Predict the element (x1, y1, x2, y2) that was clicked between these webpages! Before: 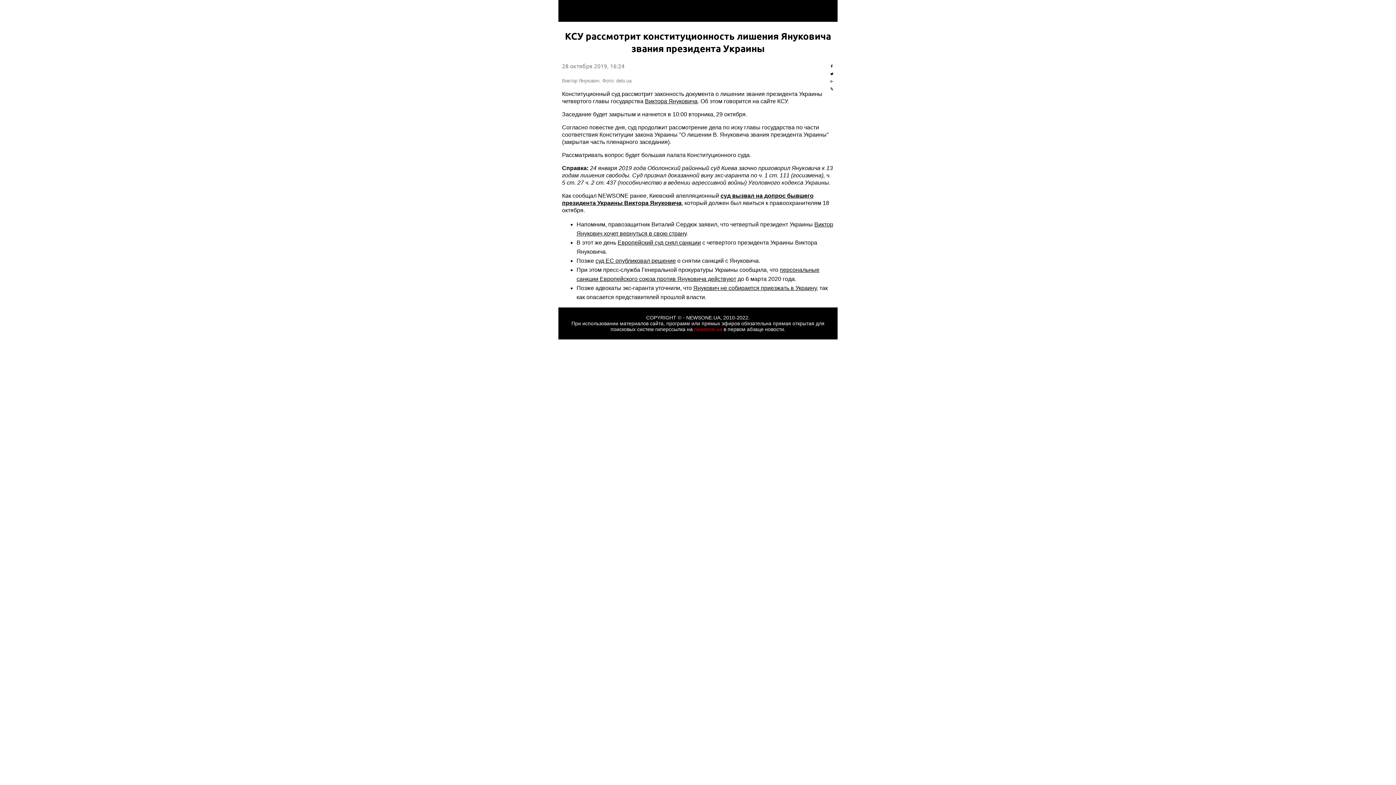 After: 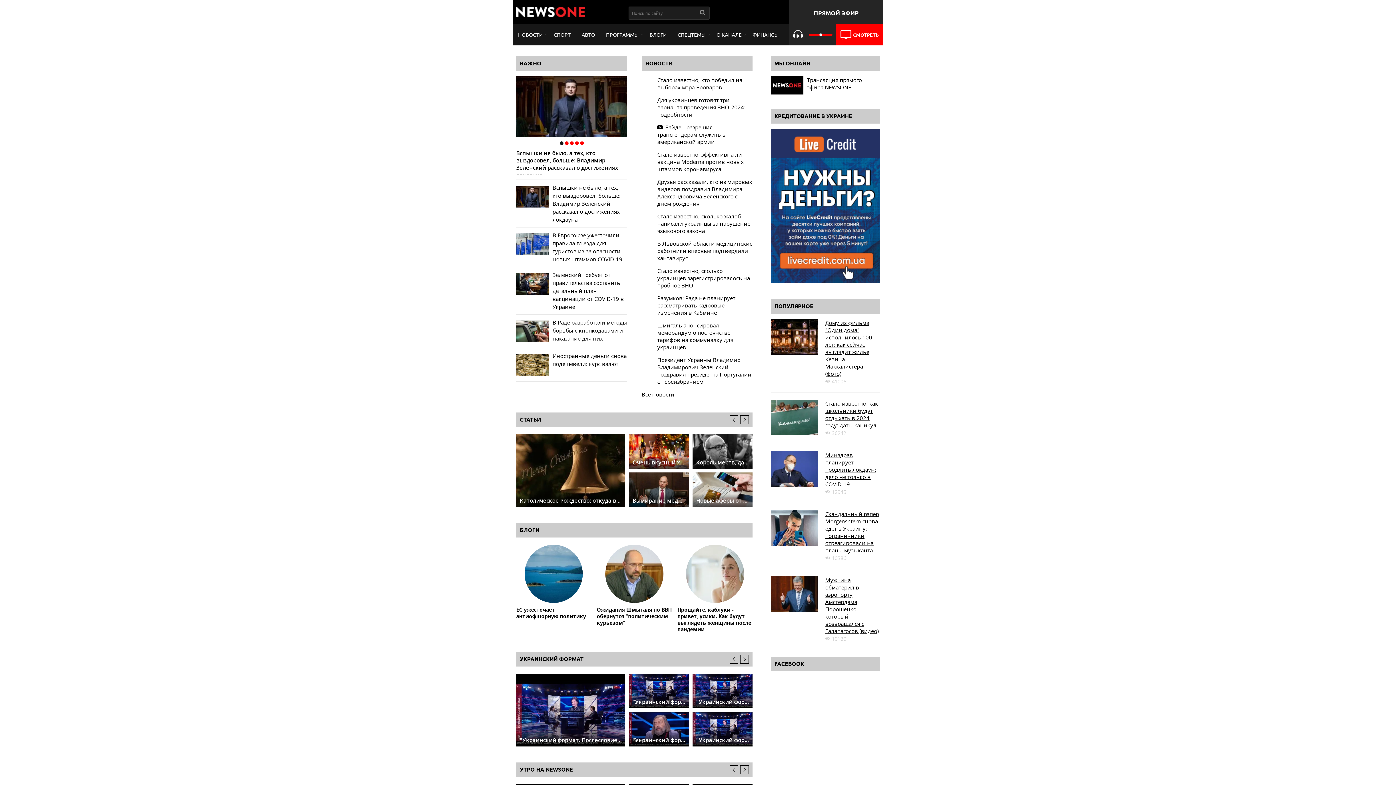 Action: bbox: (693, 285, 816, 291) label: Янукович не собирается приезжать в Украину